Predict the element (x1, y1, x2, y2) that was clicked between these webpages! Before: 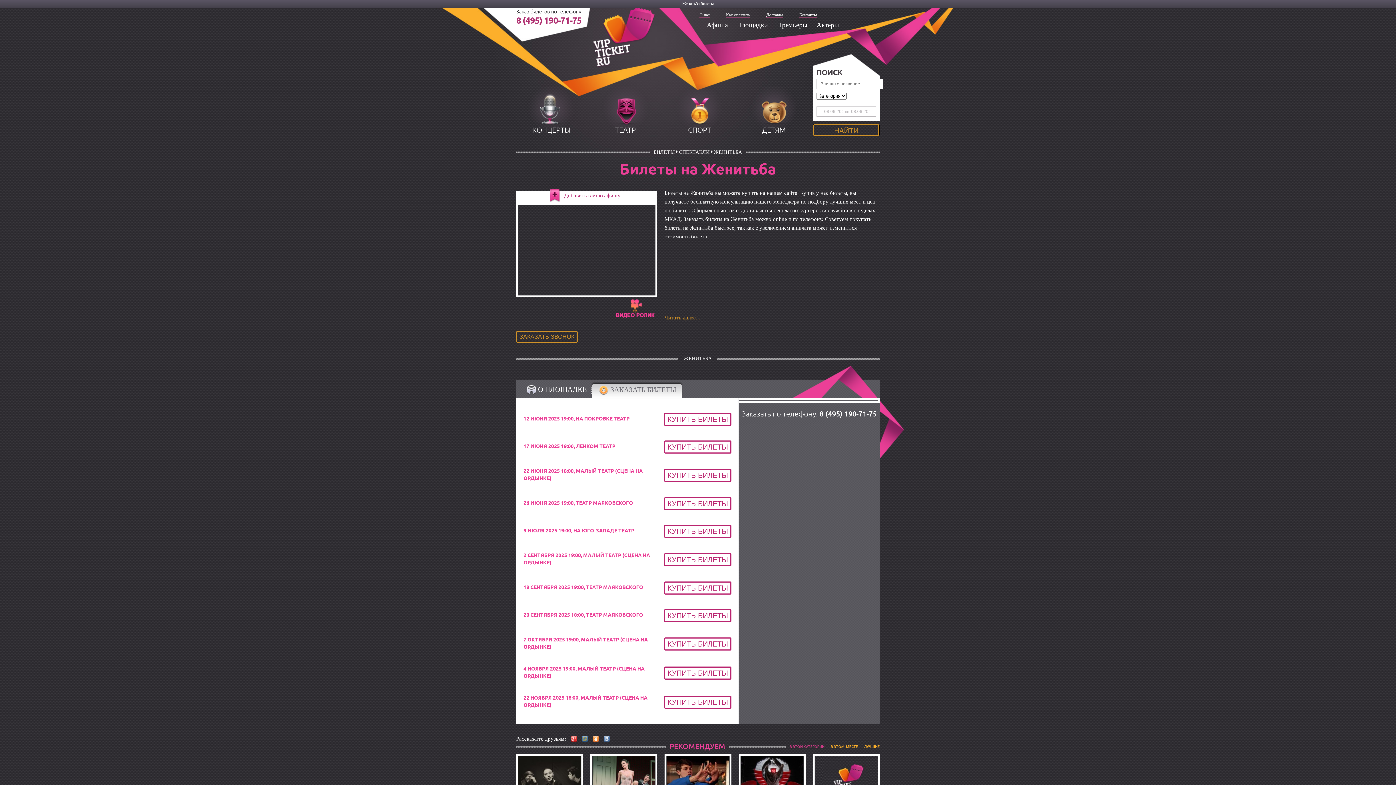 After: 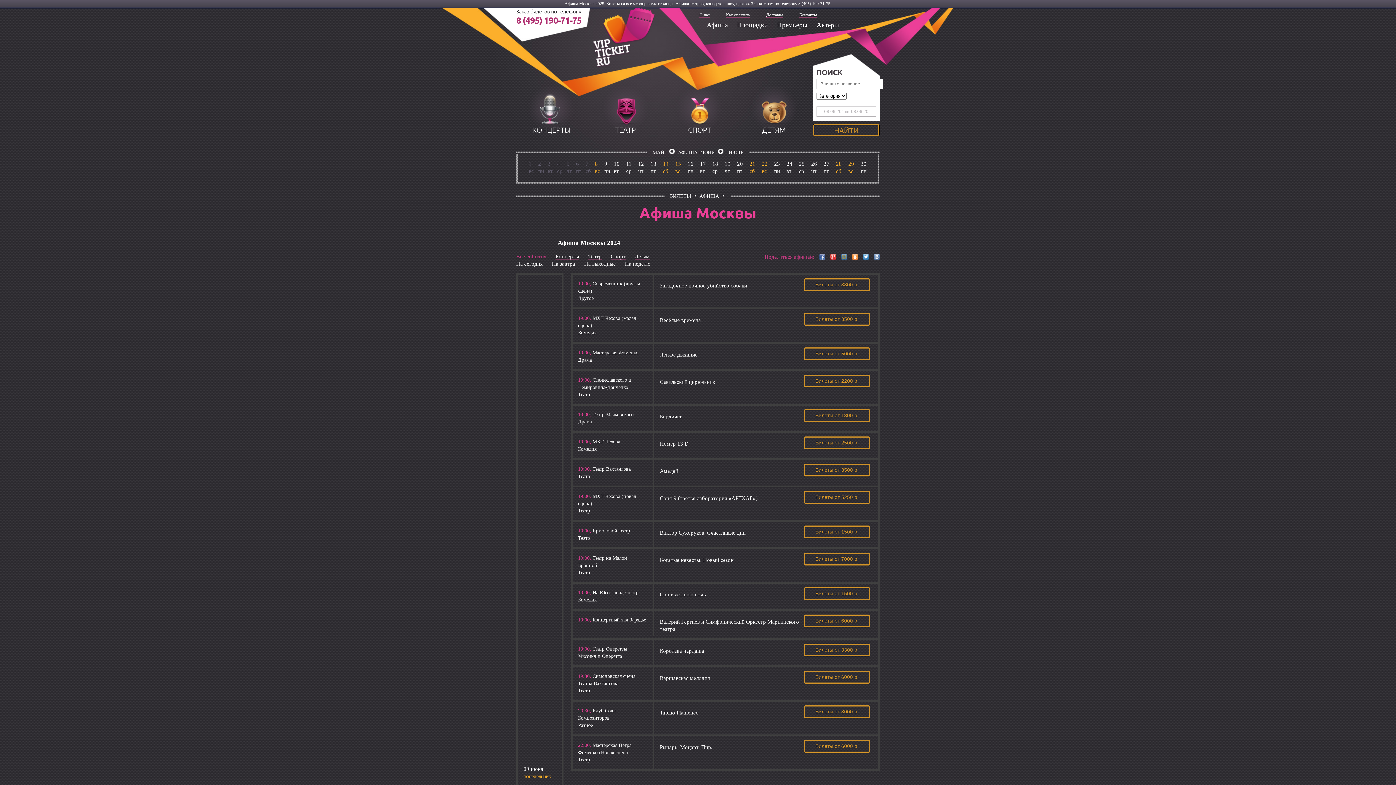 Action: bbox: (706, 21, 728, 29) label: Афиша